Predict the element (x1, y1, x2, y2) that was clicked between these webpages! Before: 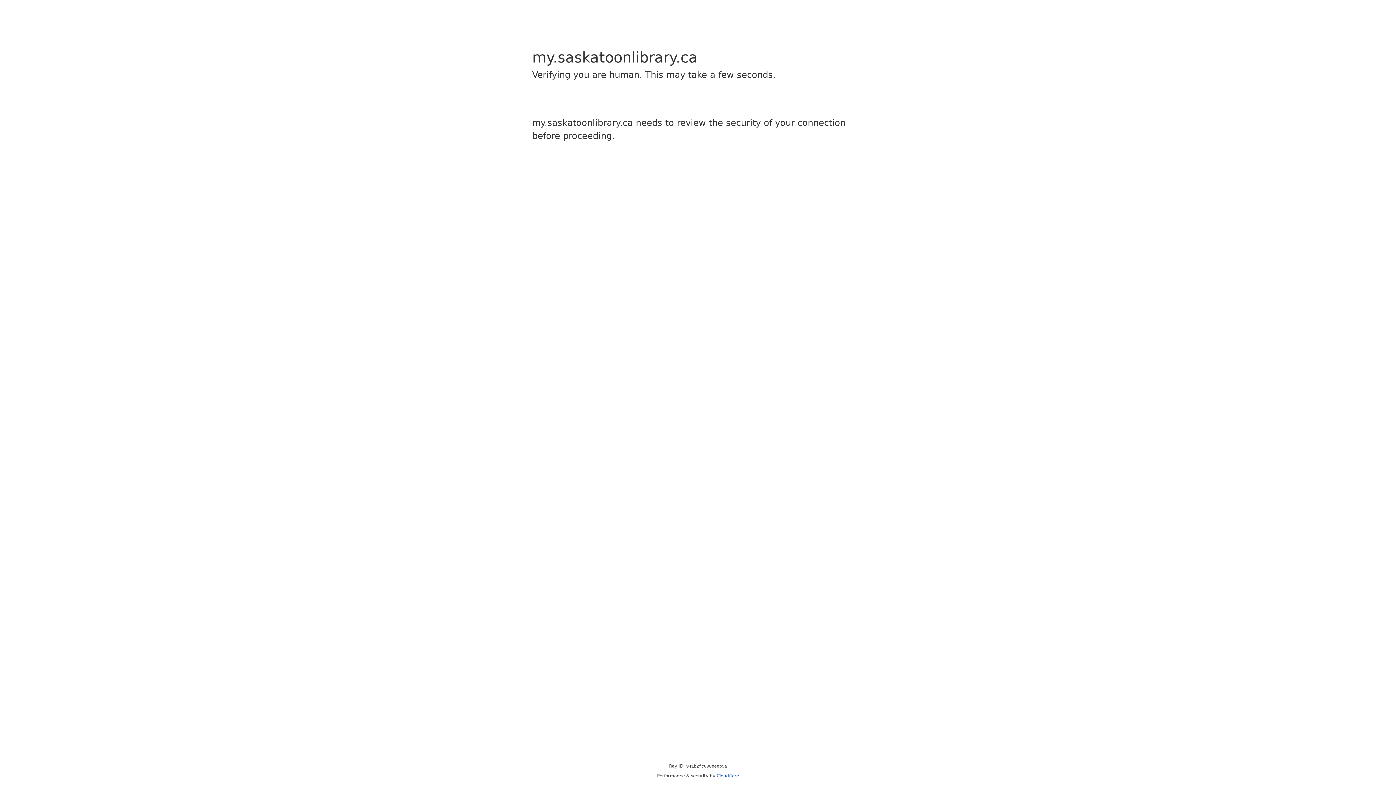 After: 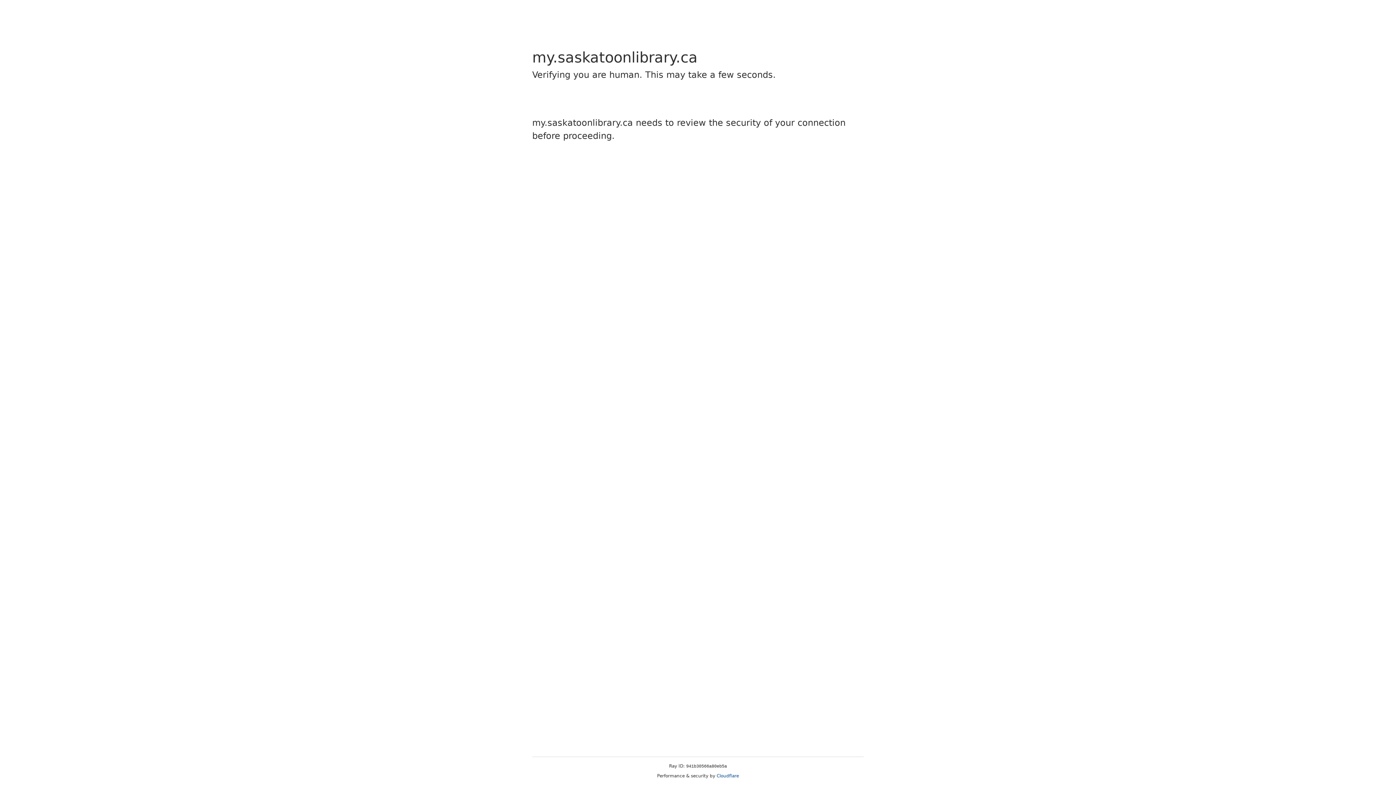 Action: label: Cloudflare bbox: (716, 773, 739, 778)